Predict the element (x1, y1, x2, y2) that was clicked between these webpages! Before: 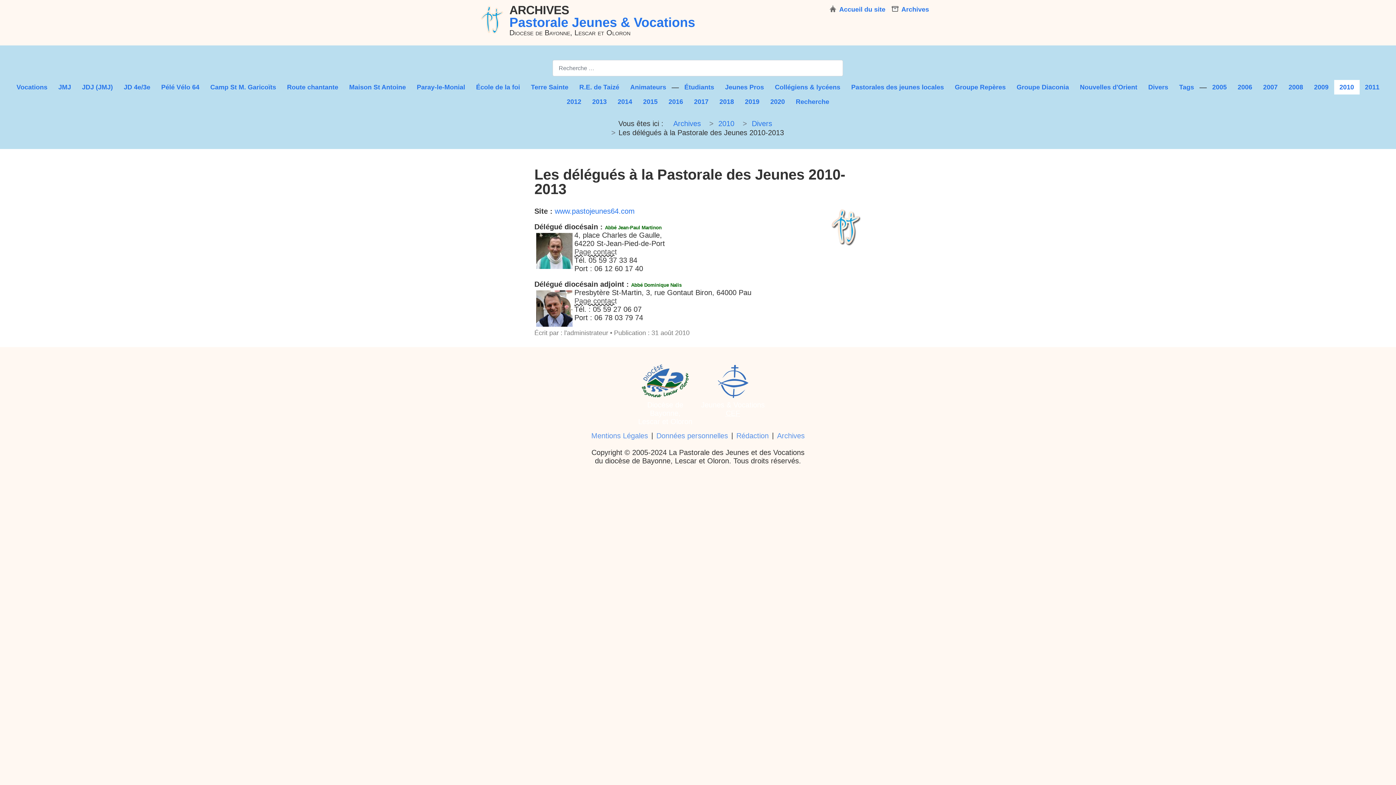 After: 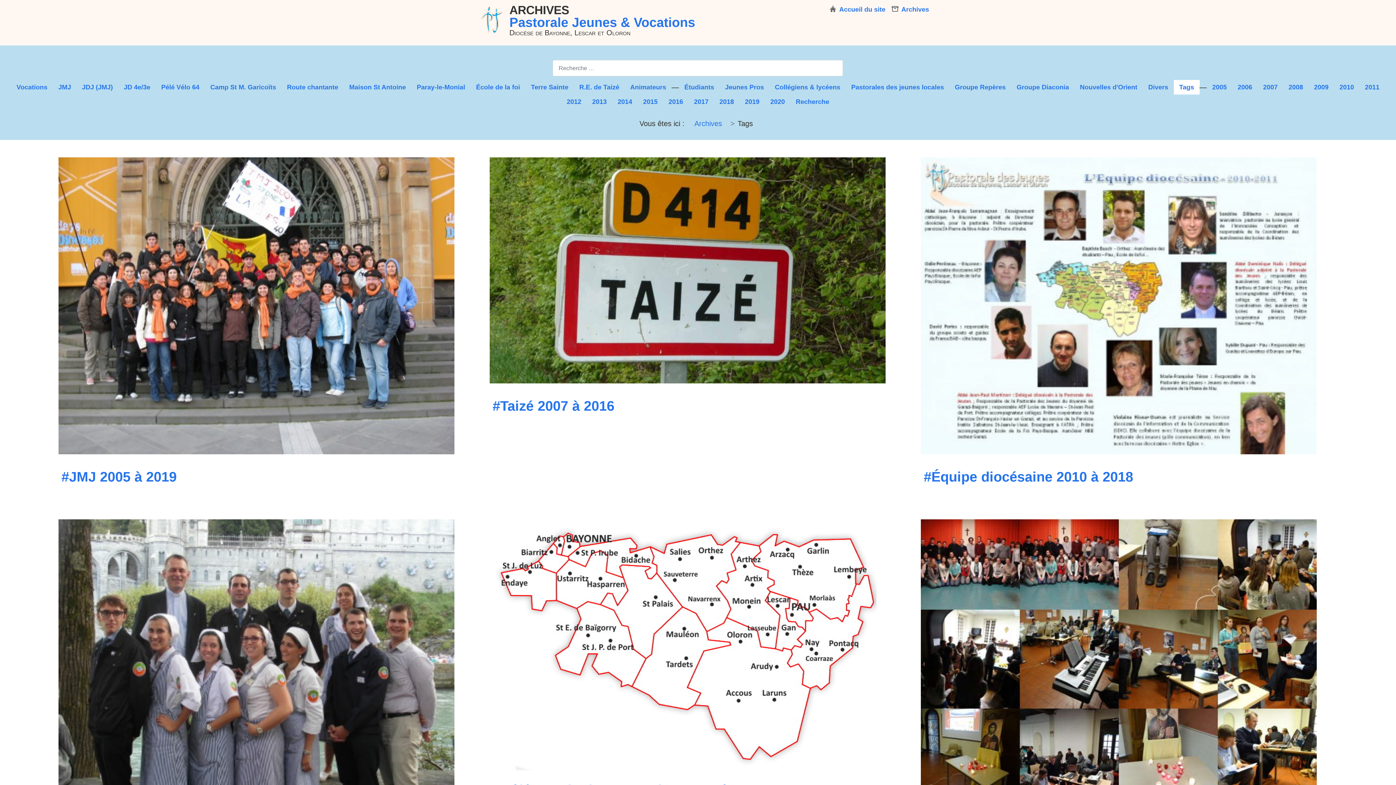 Action: bbox: (1174, 80, 1199, 94) label: Tags